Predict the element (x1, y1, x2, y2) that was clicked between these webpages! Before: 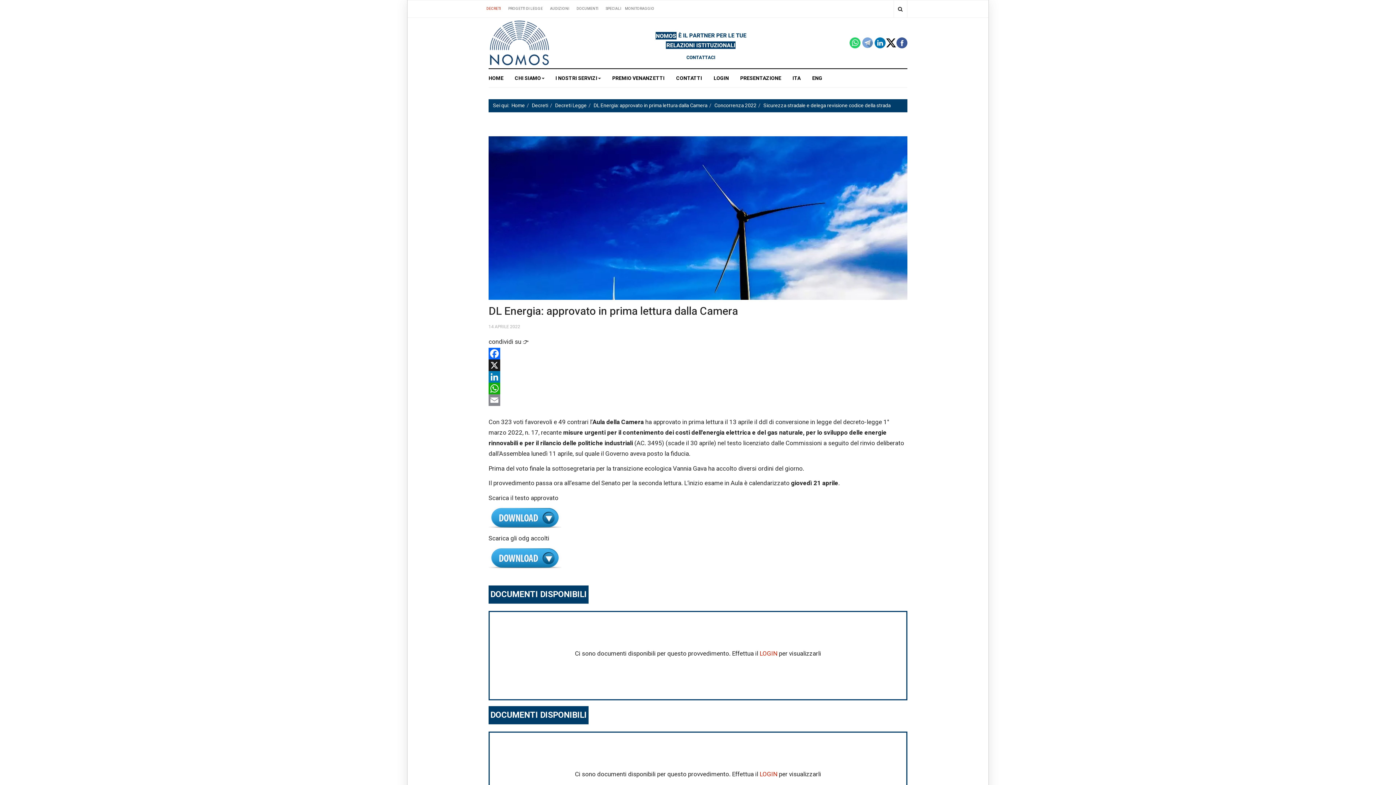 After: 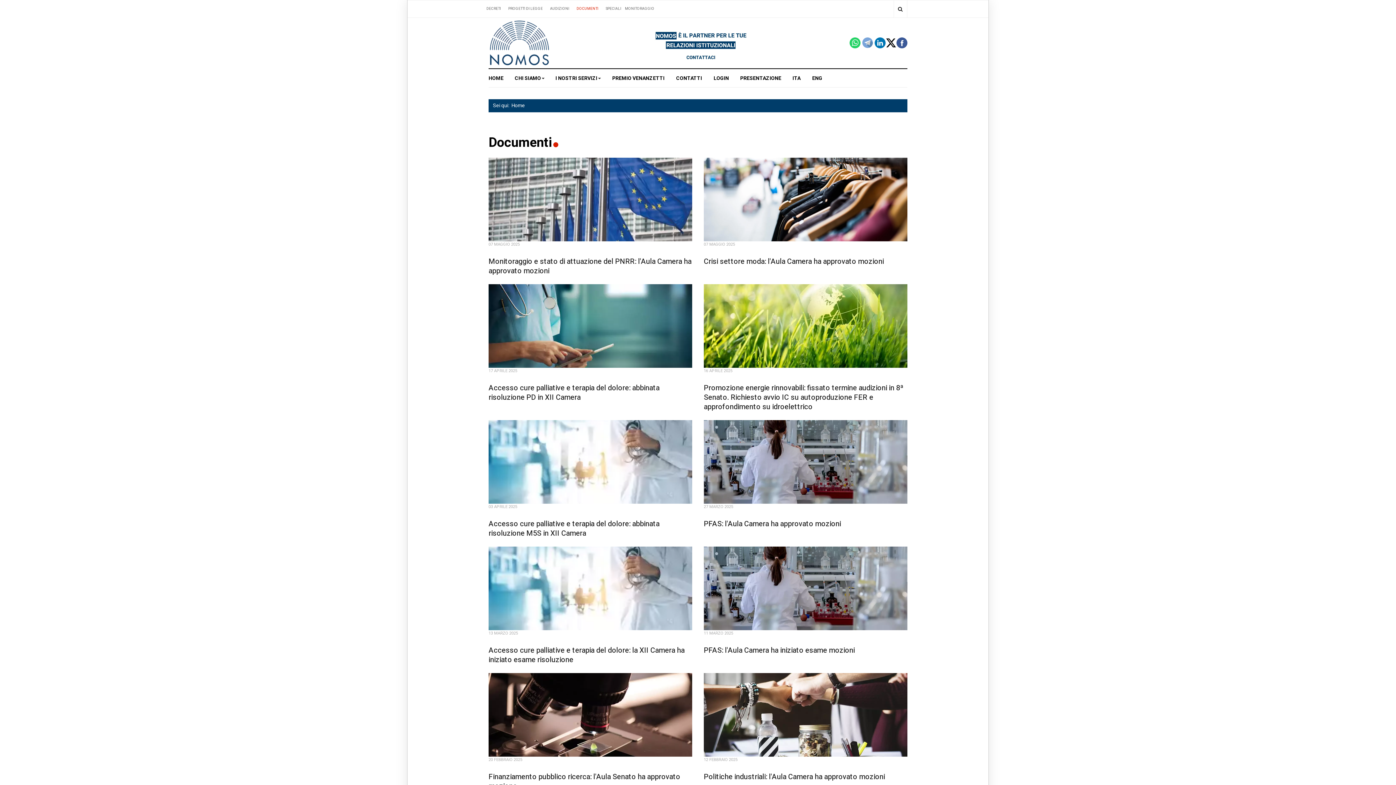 Action: bbox: (573, 0, 602, 17) label: DOCUMENTI